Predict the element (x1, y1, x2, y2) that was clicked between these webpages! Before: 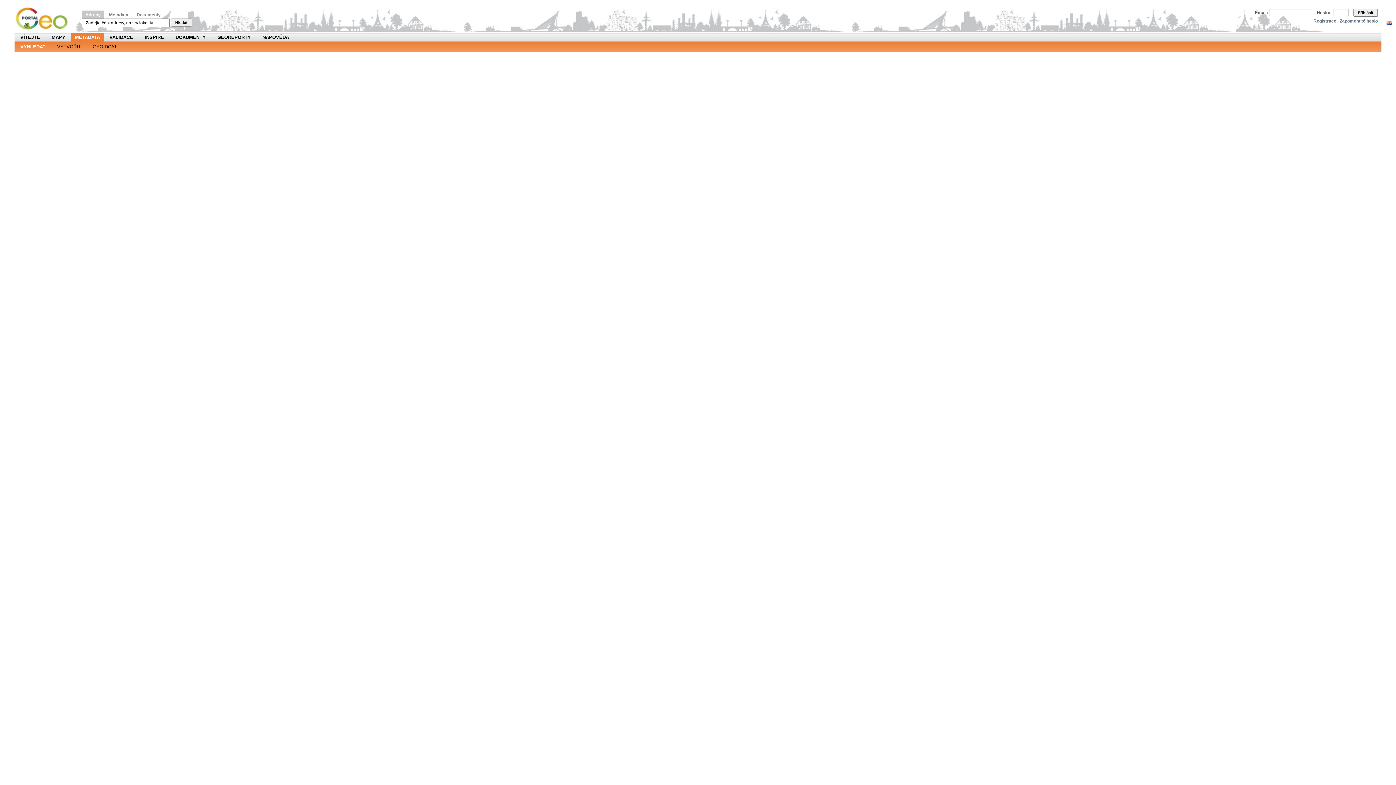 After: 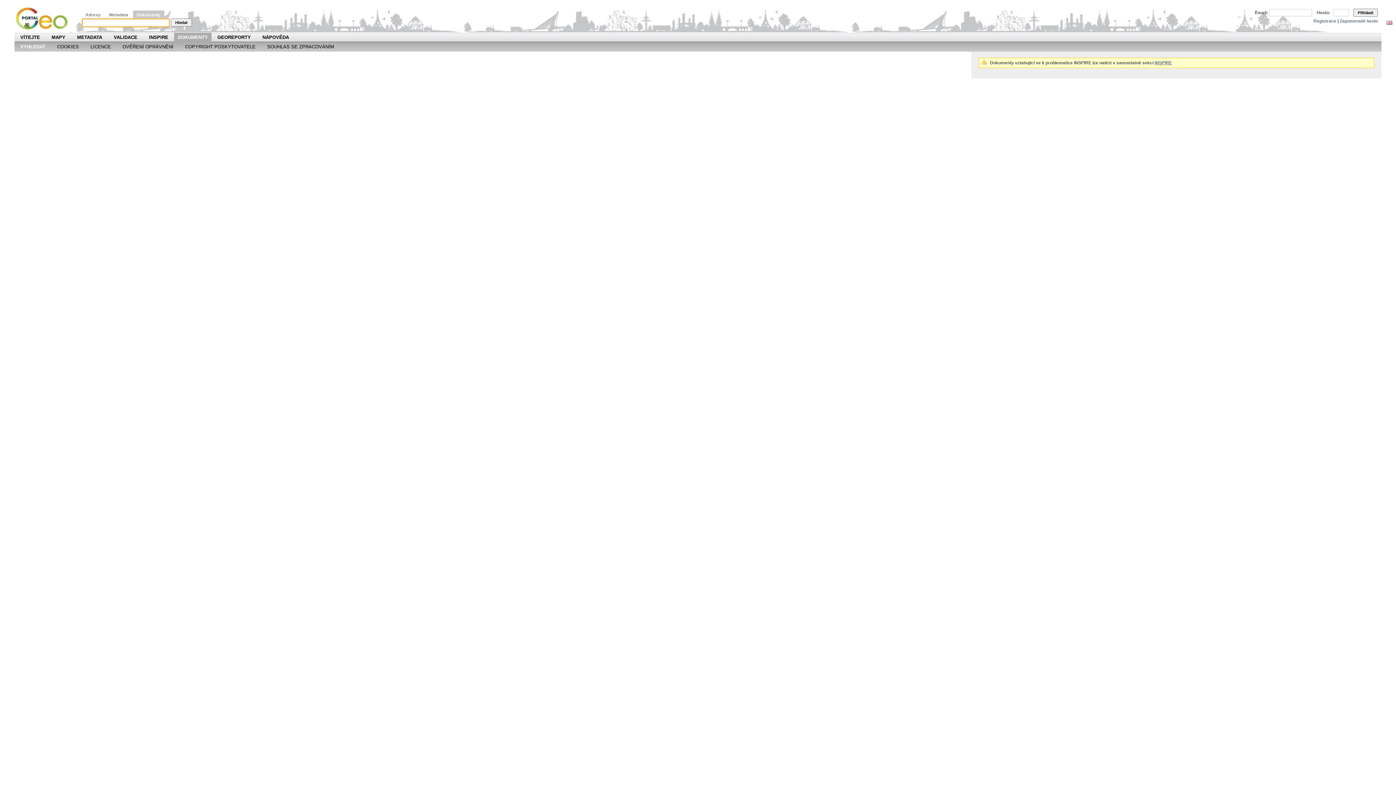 Action: label: DOKUMENTY bbox: (175, 32, 205, 42)